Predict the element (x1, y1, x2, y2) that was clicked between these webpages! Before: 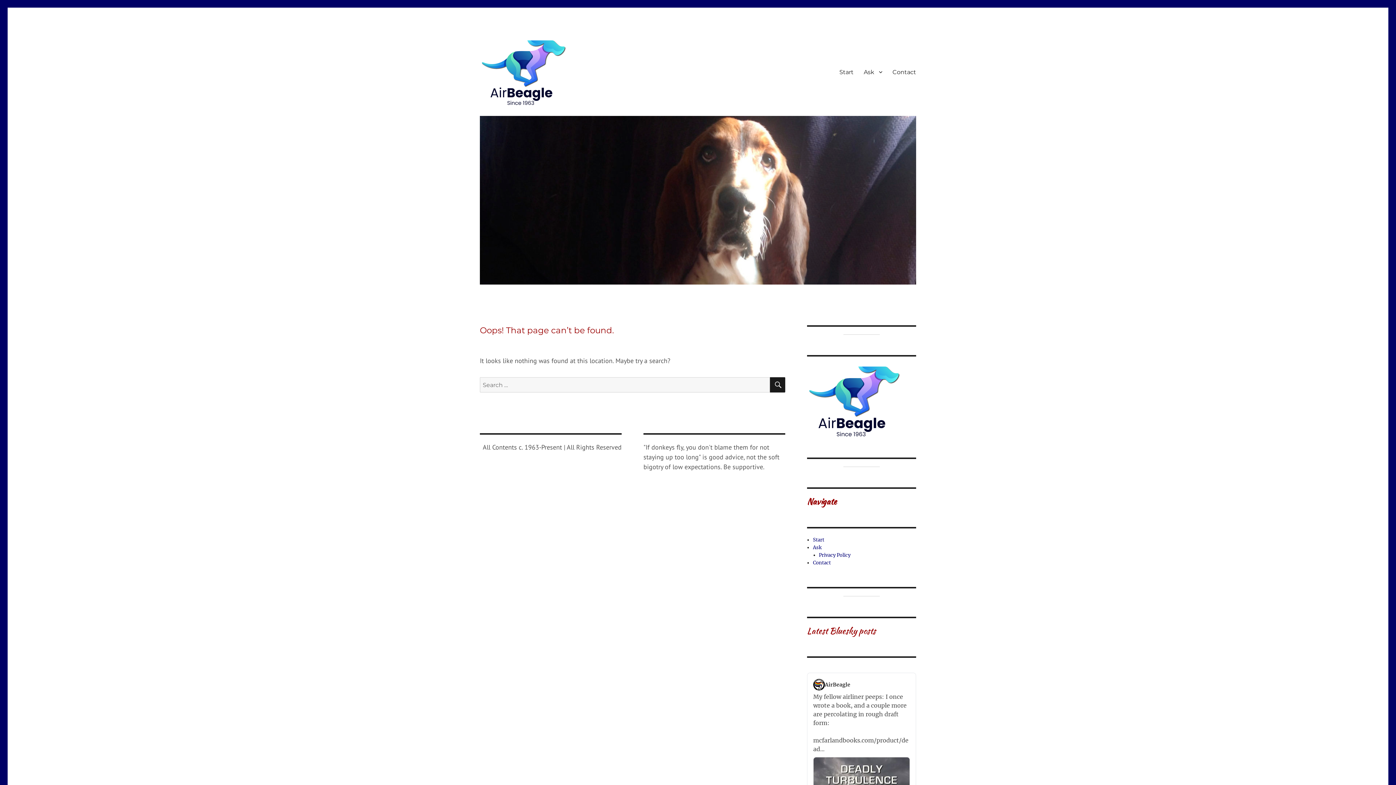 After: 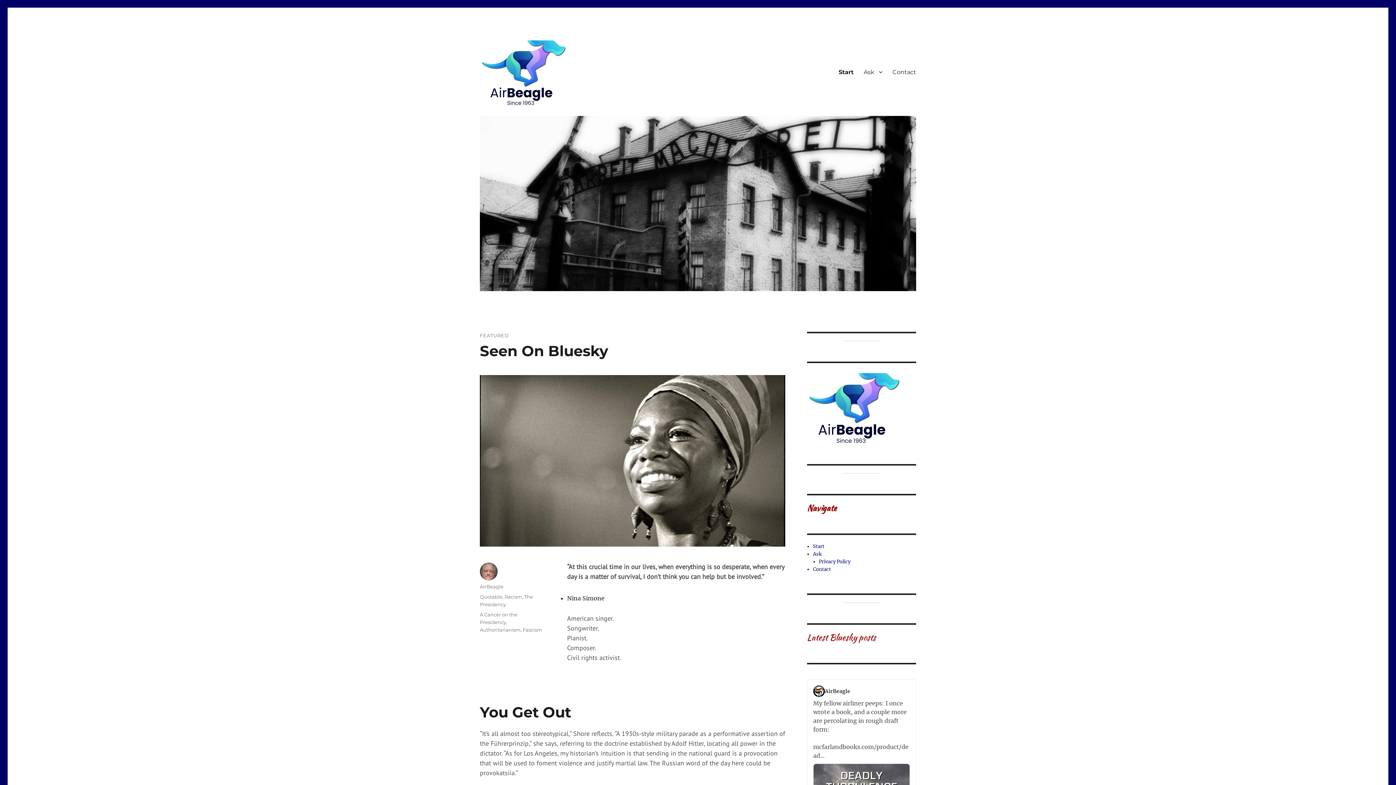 Action: bbox: (834, 64, 858, 79) label: Start